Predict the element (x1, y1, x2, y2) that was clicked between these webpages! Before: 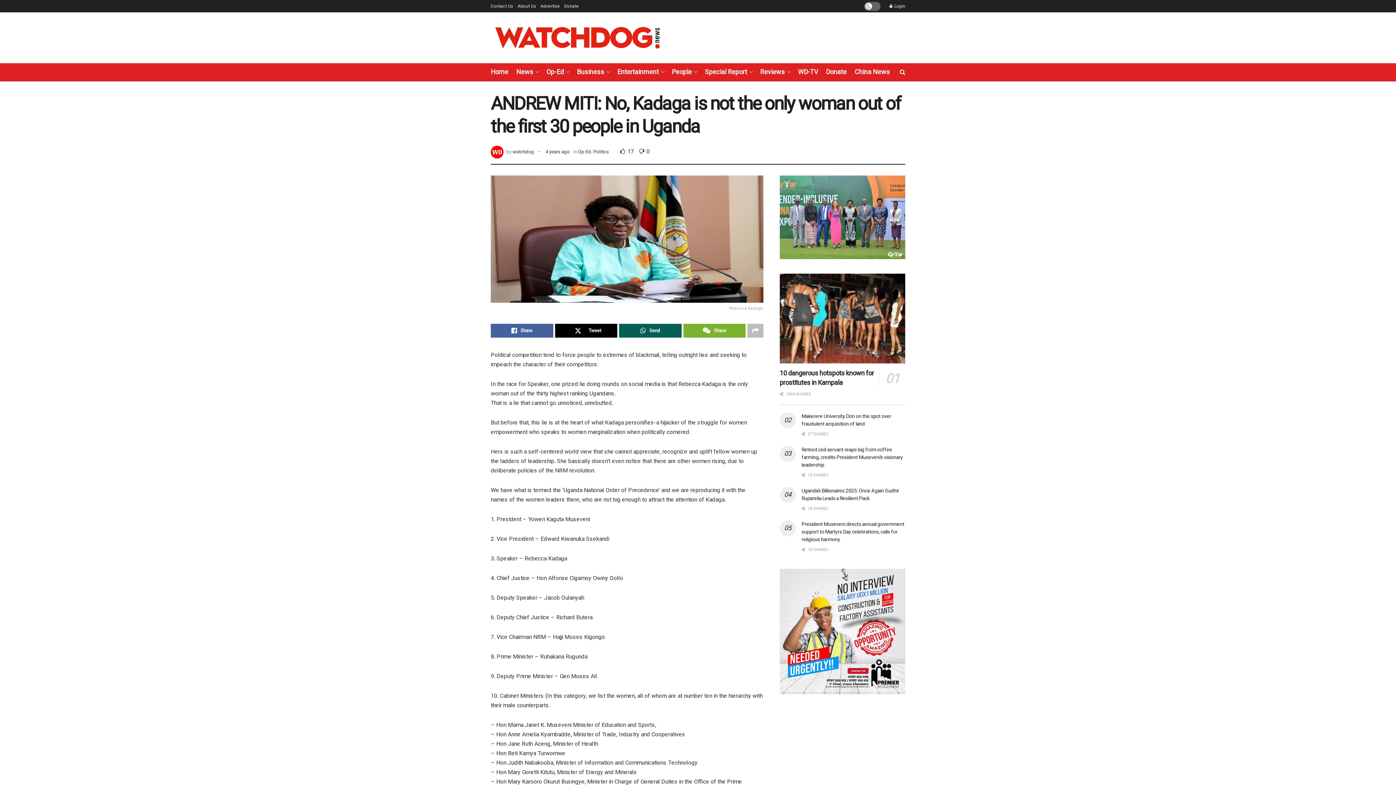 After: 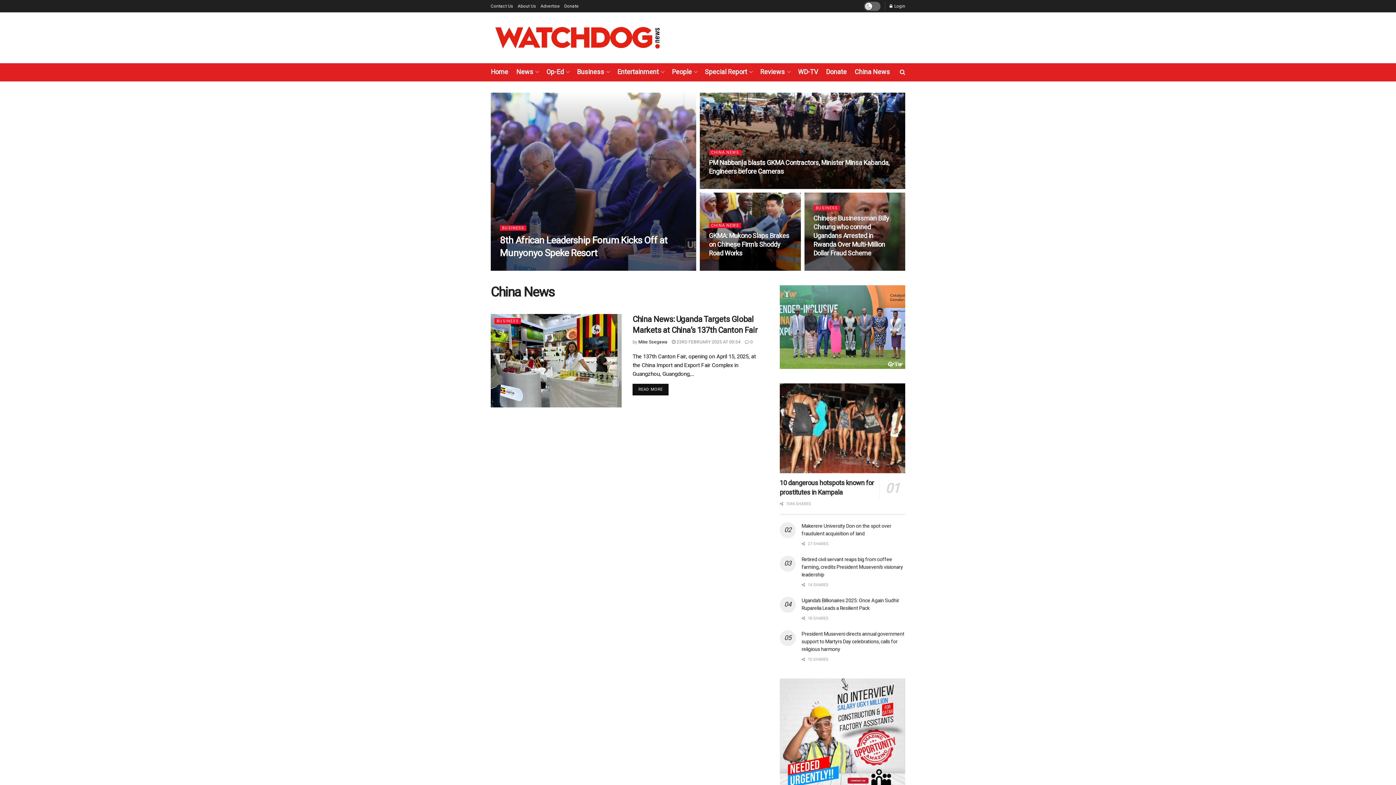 Action: label: China News bbox: (854, 65, 890, 79)